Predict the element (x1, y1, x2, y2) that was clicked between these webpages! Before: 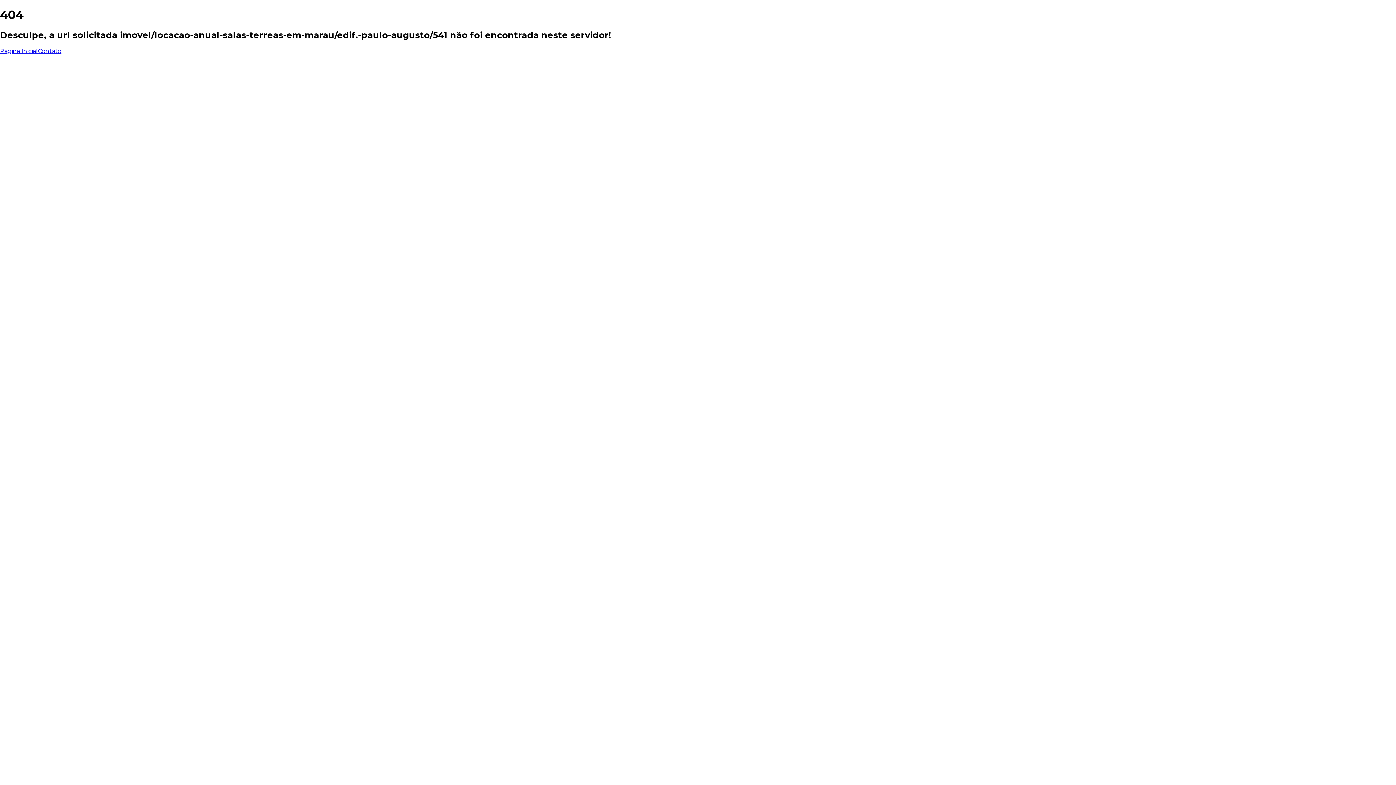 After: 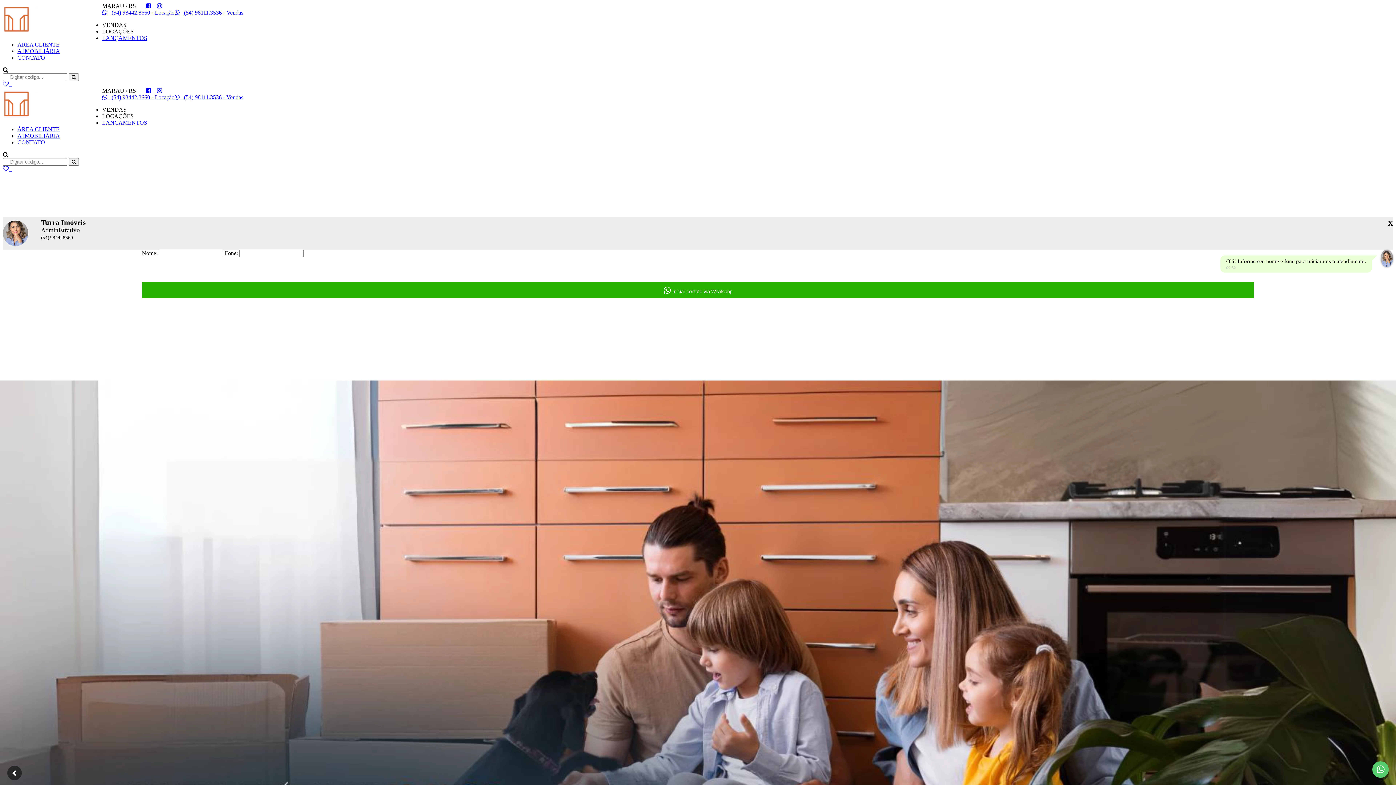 Action: bbox: (0, 47, 37, 54) label: Página Inicial